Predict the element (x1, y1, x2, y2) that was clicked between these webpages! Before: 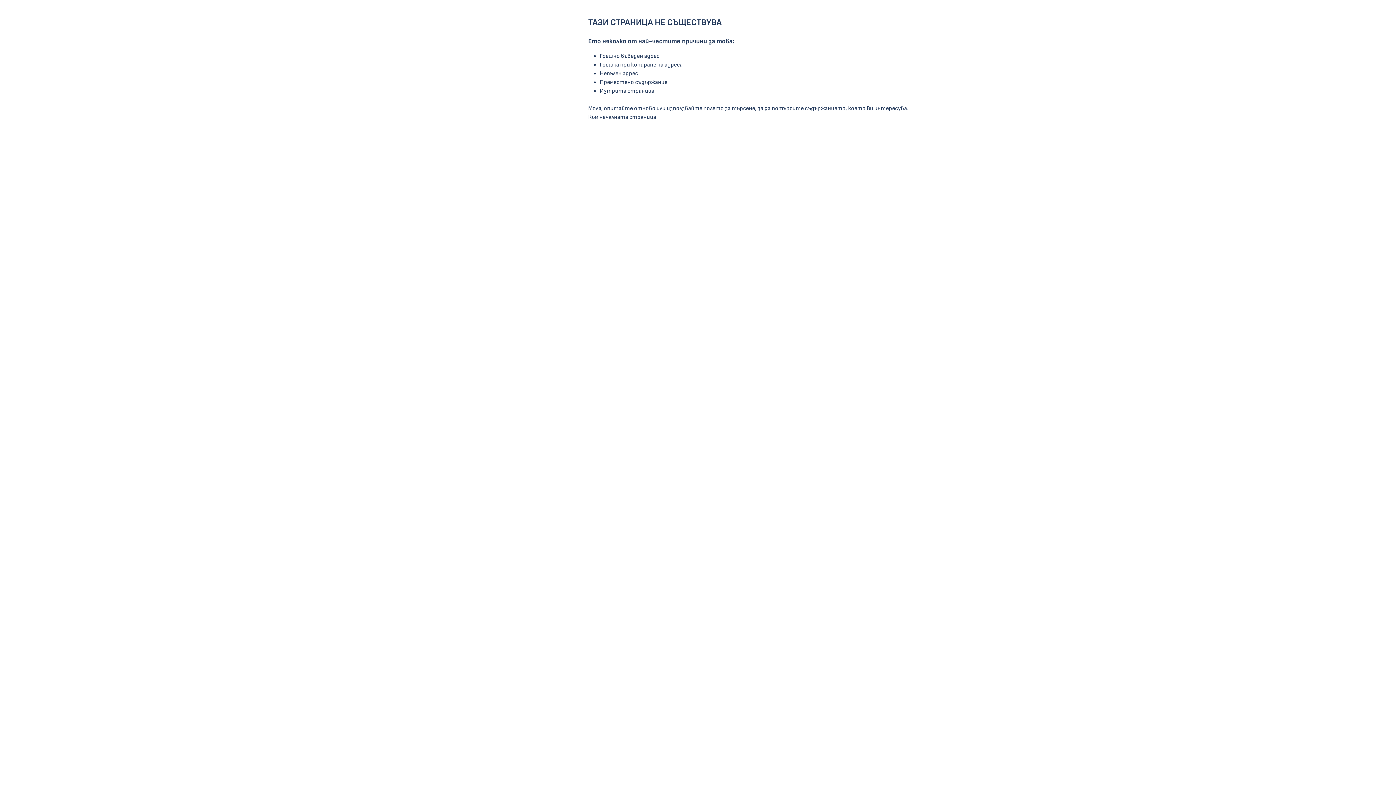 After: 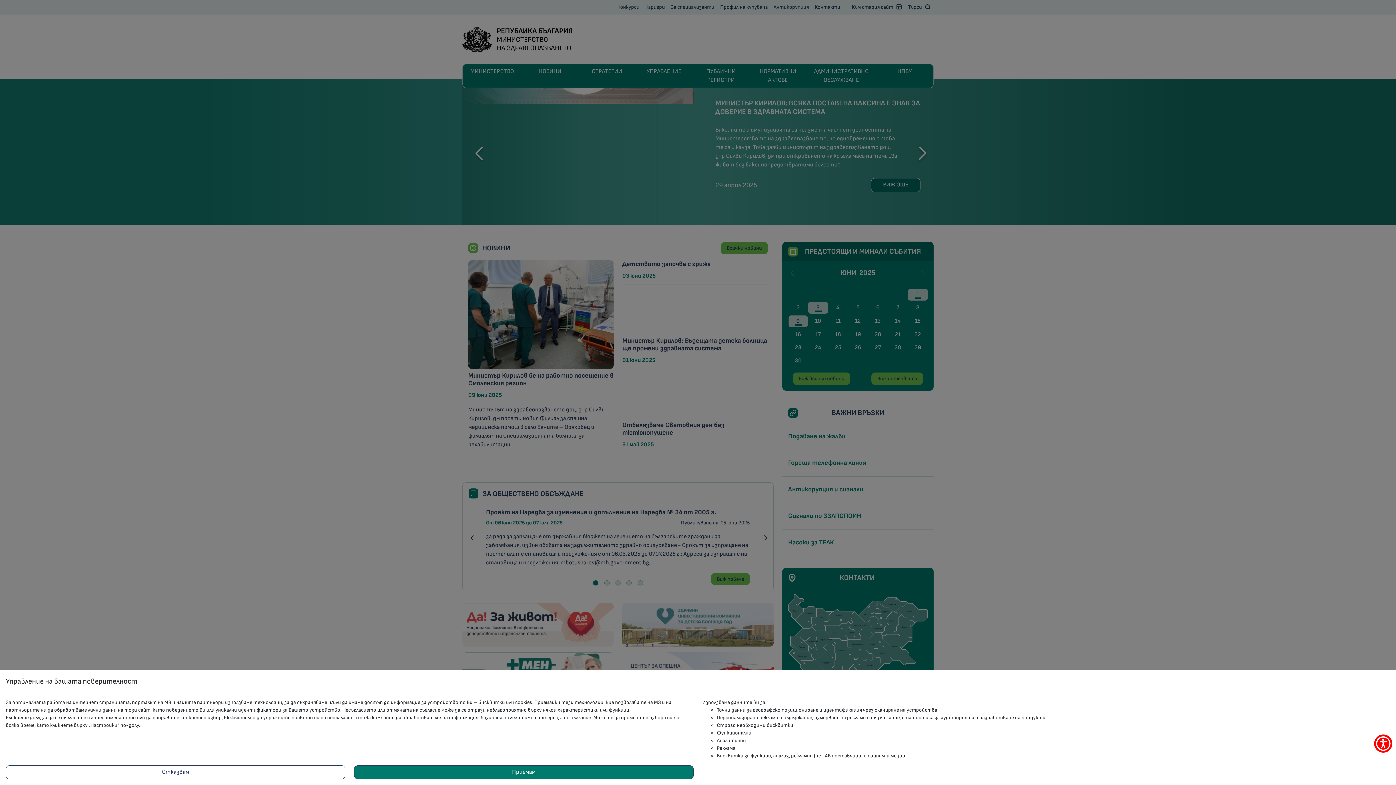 Action: bbox: (588, 113, 656, 120) label: Към началната страница